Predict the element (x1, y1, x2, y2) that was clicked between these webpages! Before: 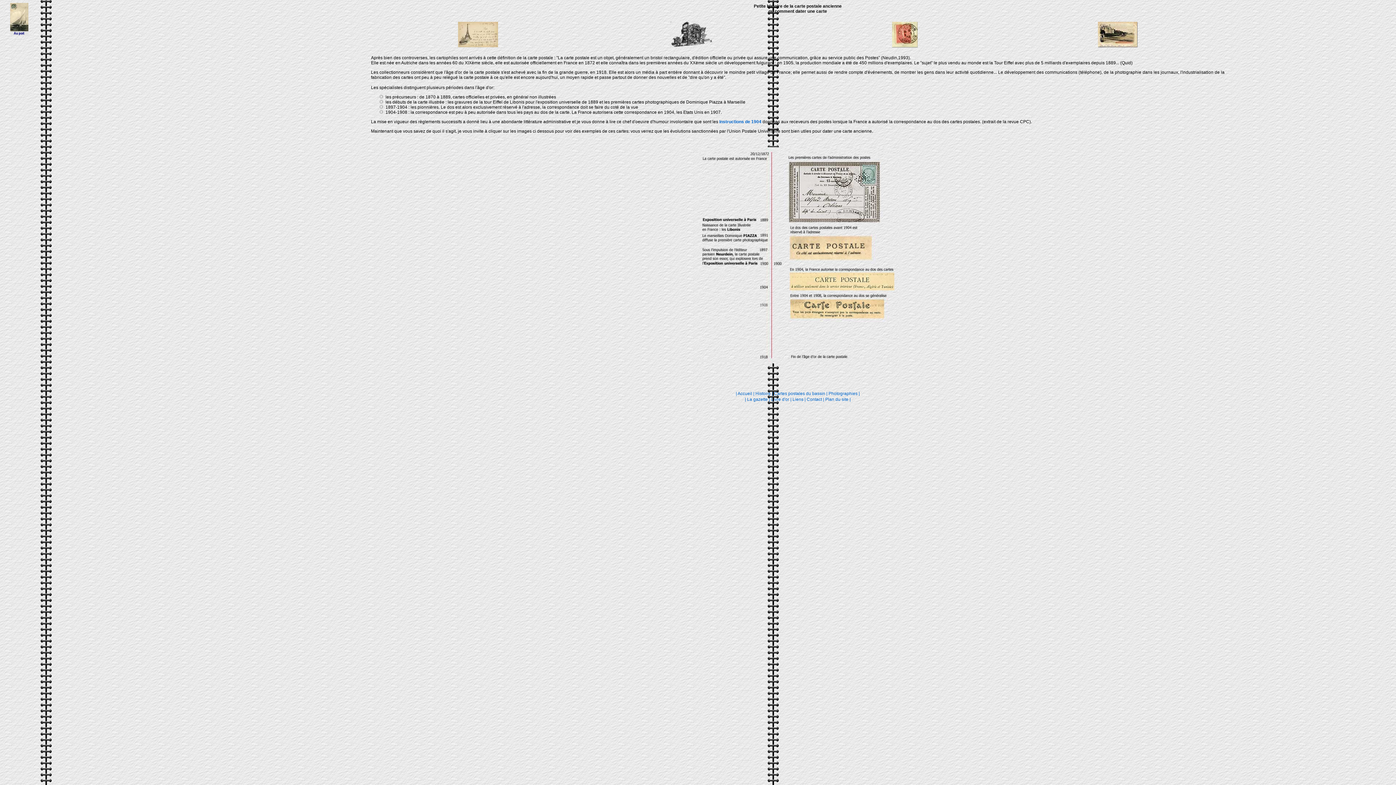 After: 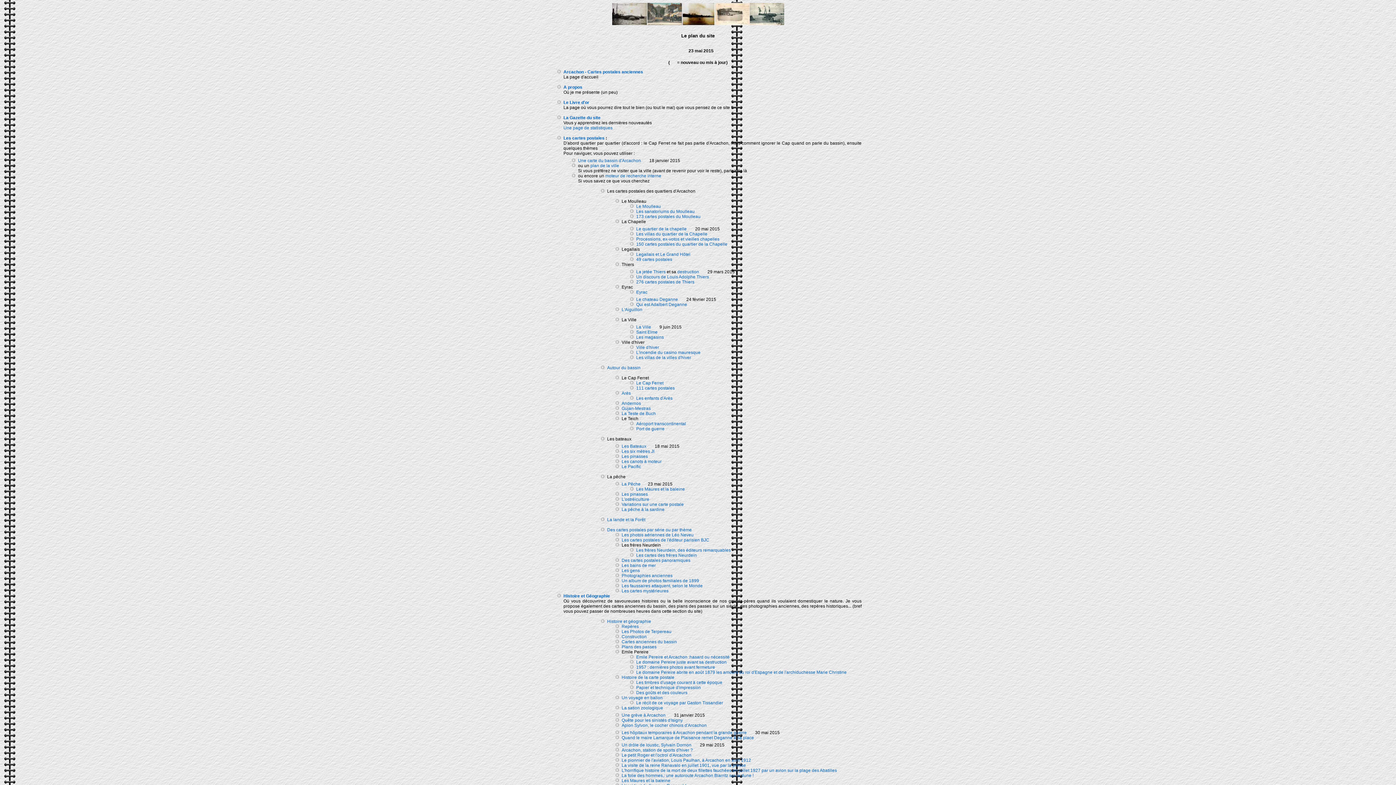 Action: bbox: (825, 397, 848, 402) label: Plan du site